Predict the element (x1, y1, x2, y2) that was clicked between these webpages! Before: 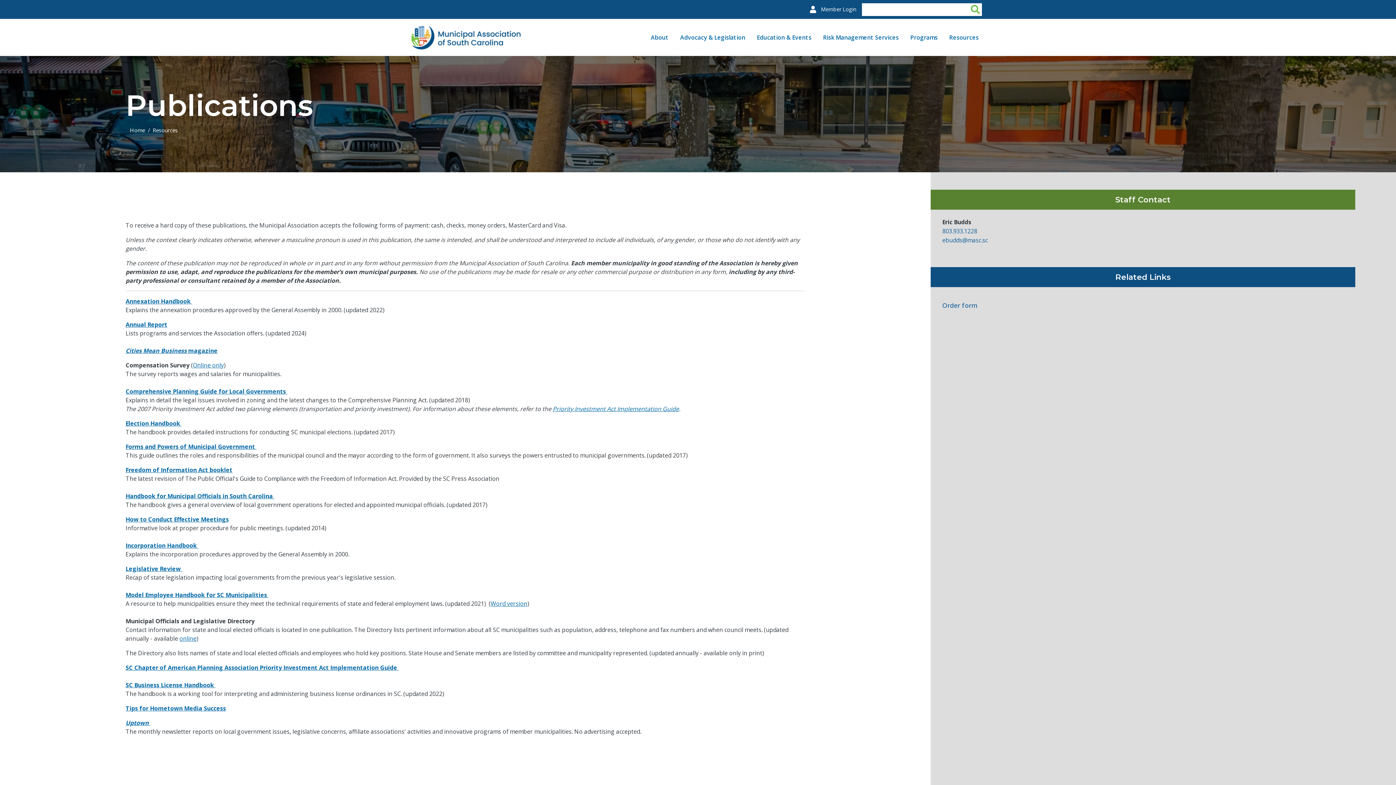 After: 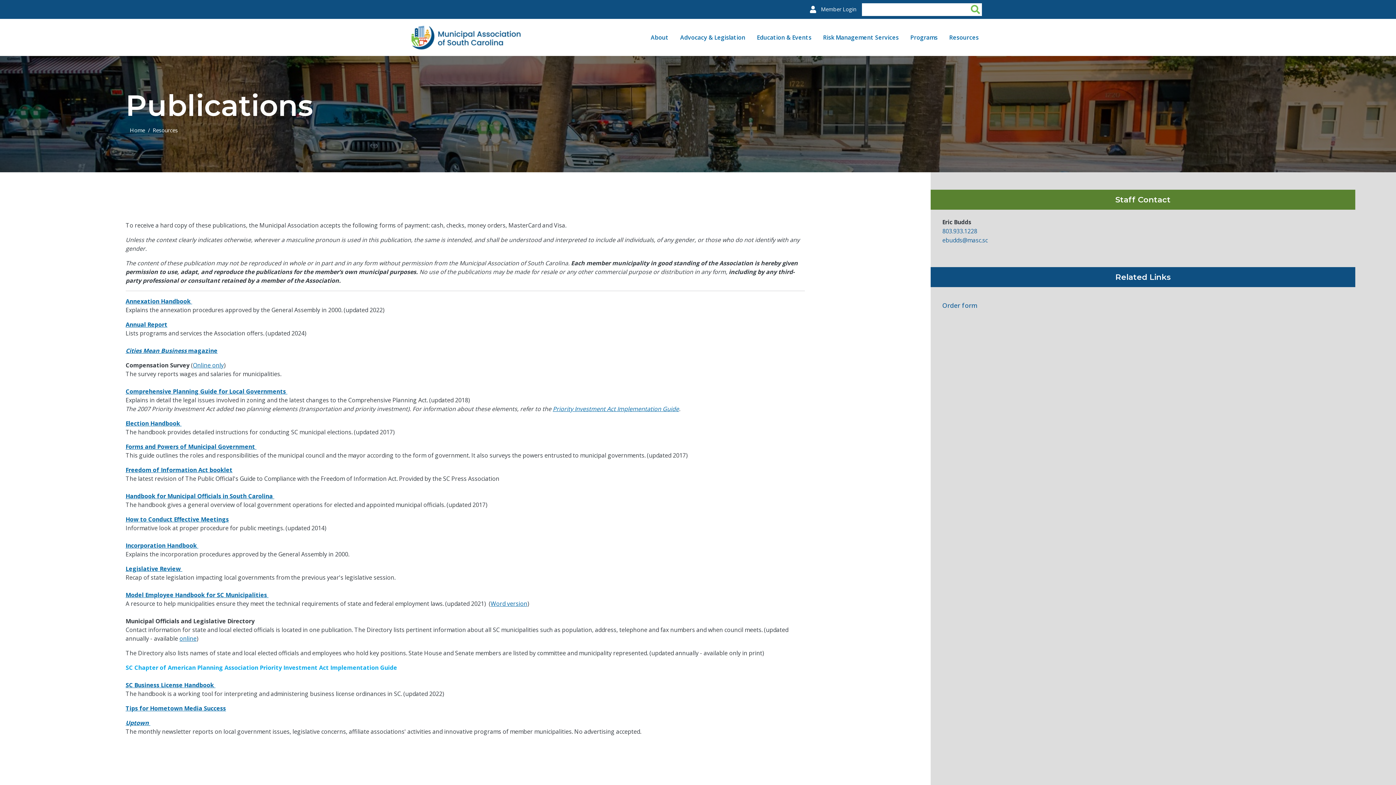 Action: bbox: (125, 664, 398, 672) label: SC Chapter of American Planning Association Priority Investment Act Implementation Guide 